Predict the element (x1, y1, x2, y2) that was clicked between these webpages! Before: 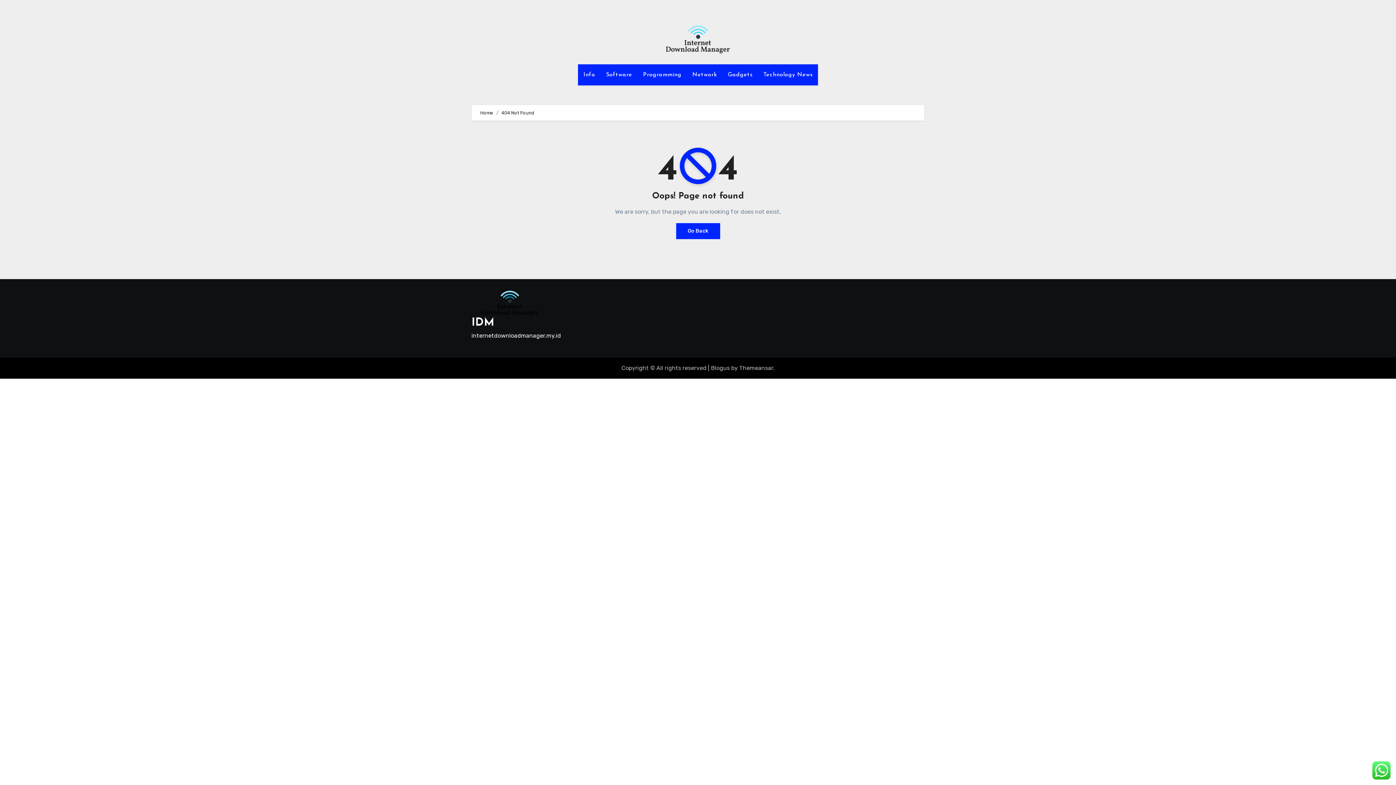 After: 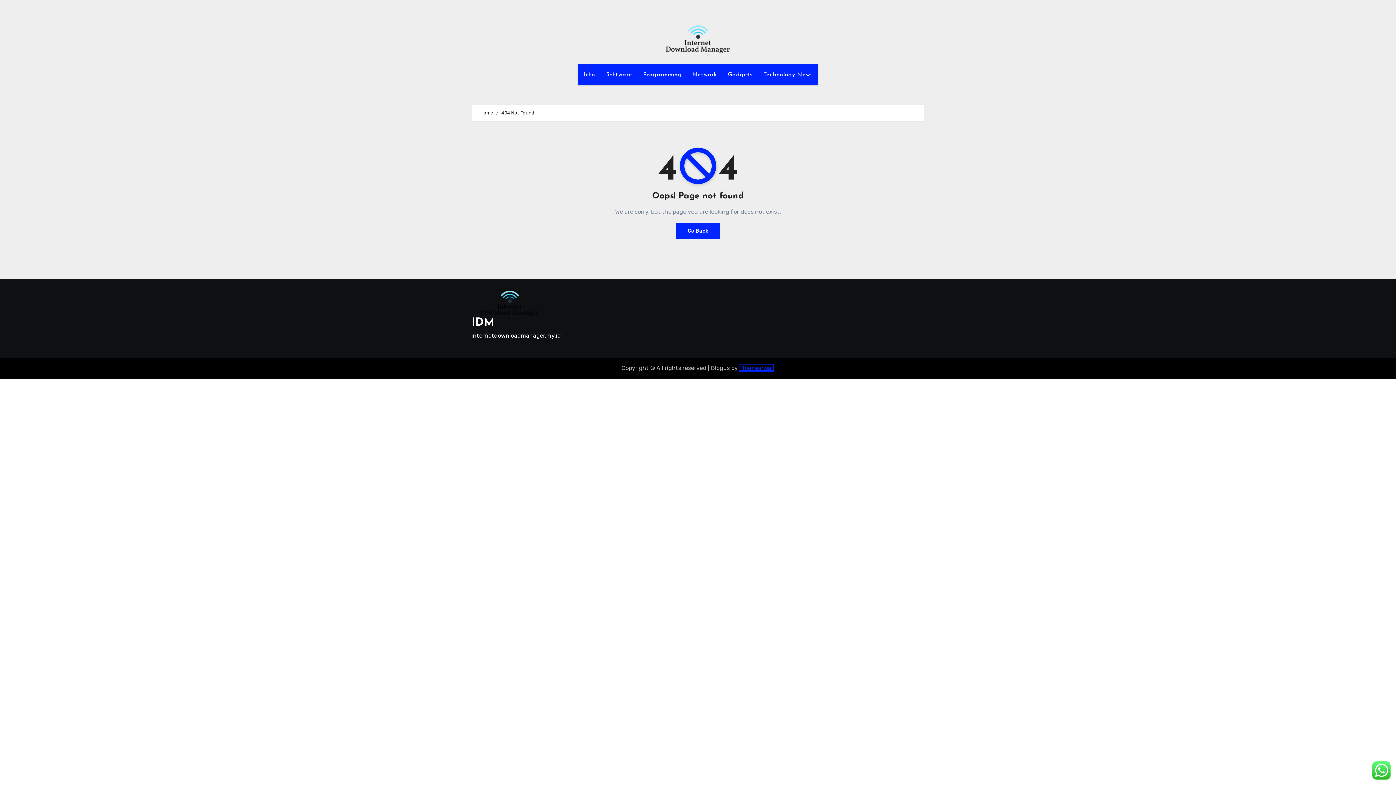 Action: bbox: (739, 364, 773, 371) label: Themeansar